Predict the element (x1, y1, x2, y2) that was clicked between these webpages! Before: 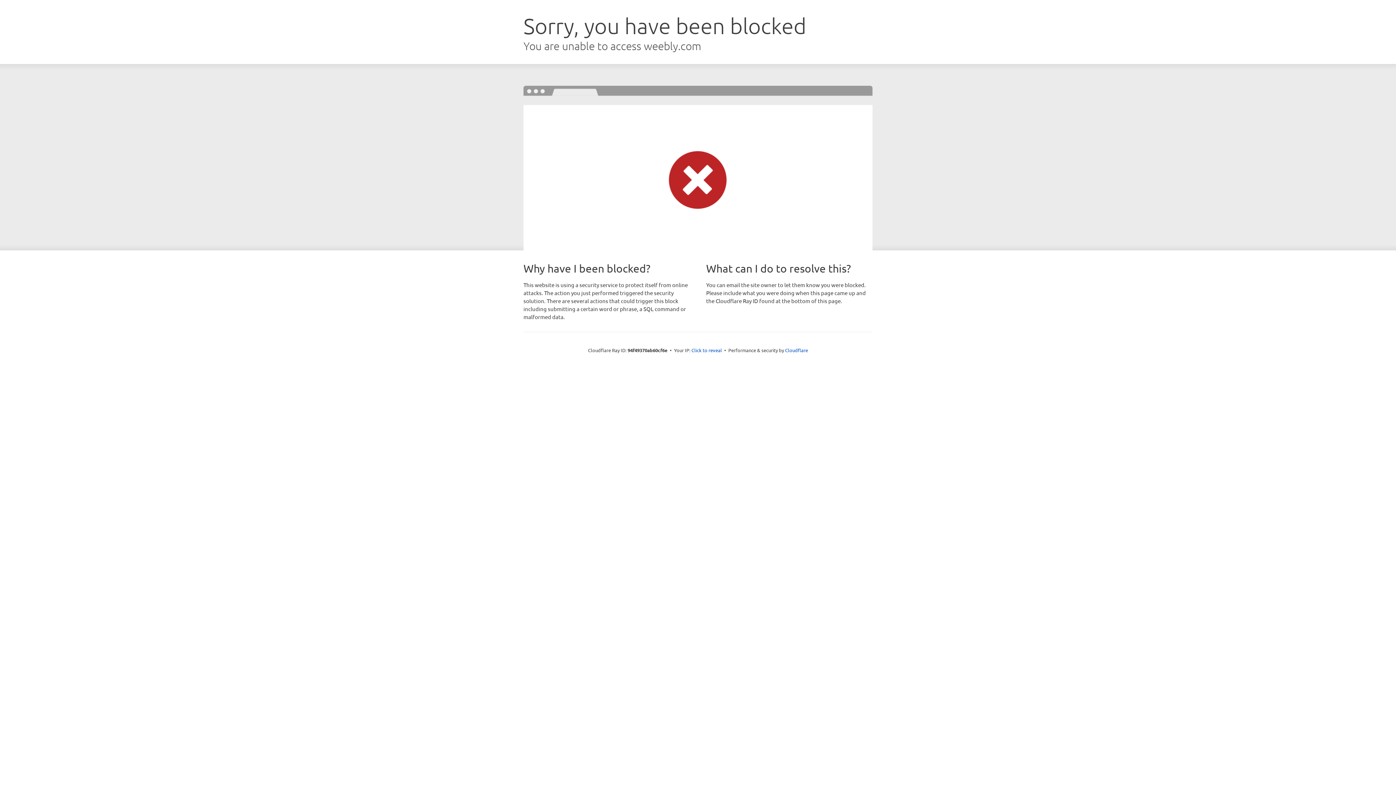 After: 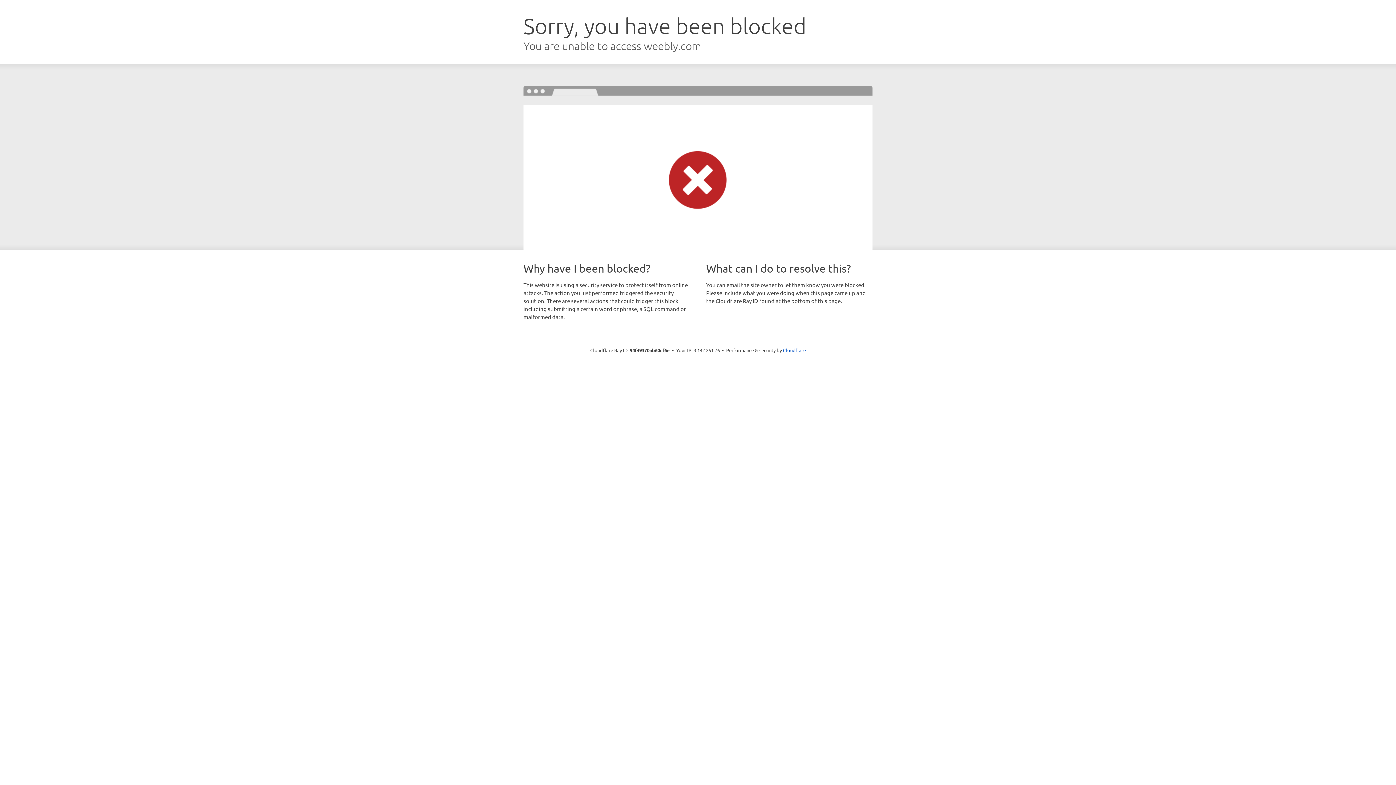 Action: label: Click to reveal bbox: (691, 346, 722, 353)